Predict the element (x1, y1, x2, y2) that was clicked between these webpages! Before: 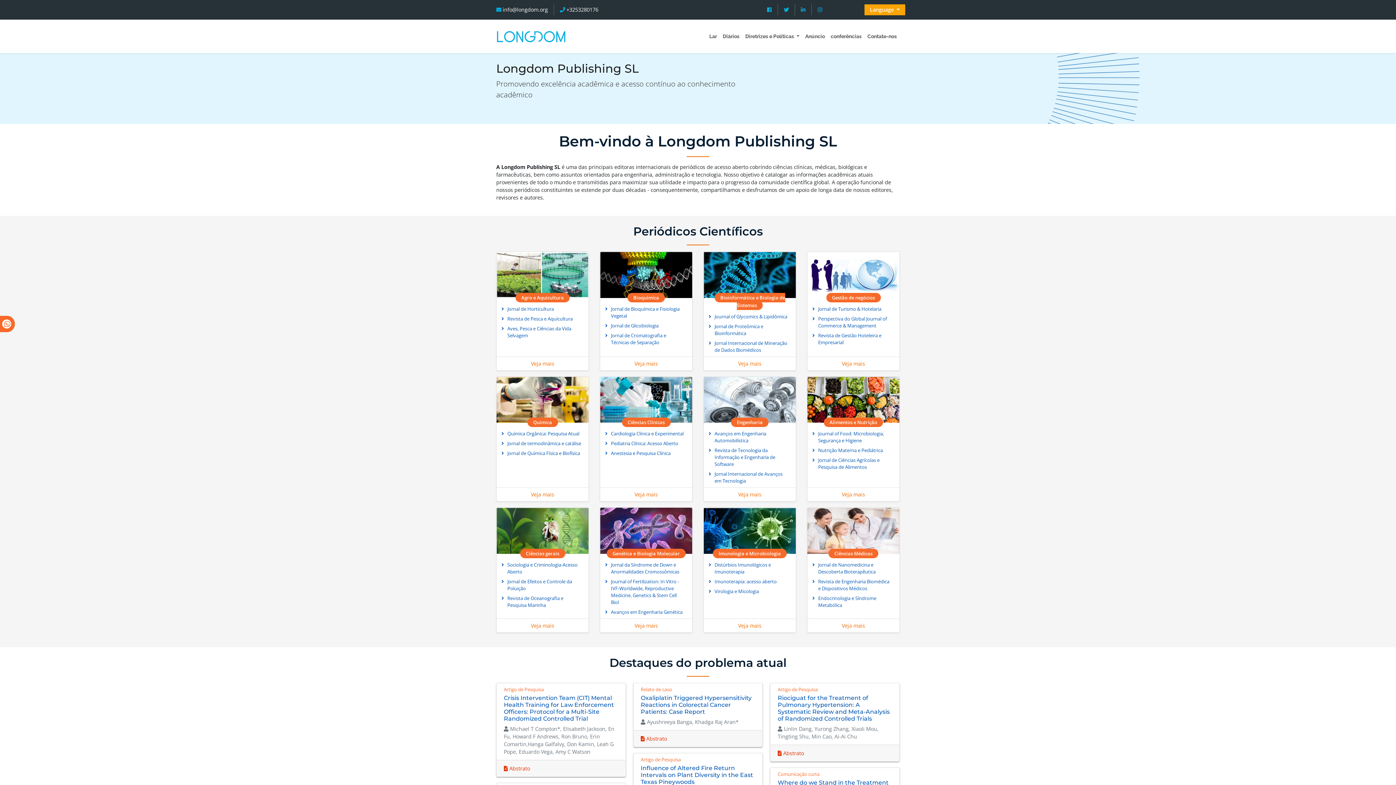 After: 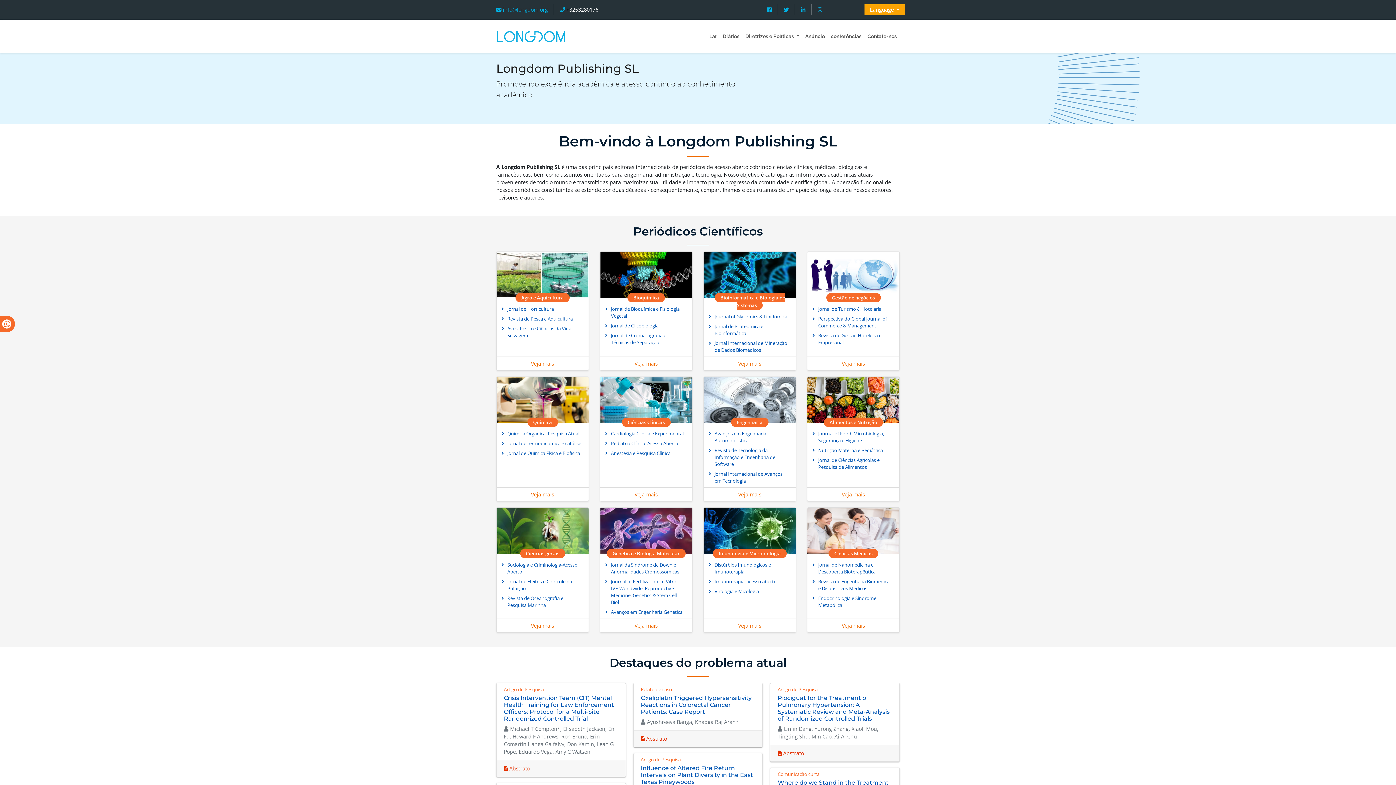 Action: label:  info@longdom.org bbox: (496, 4, 553, 15)